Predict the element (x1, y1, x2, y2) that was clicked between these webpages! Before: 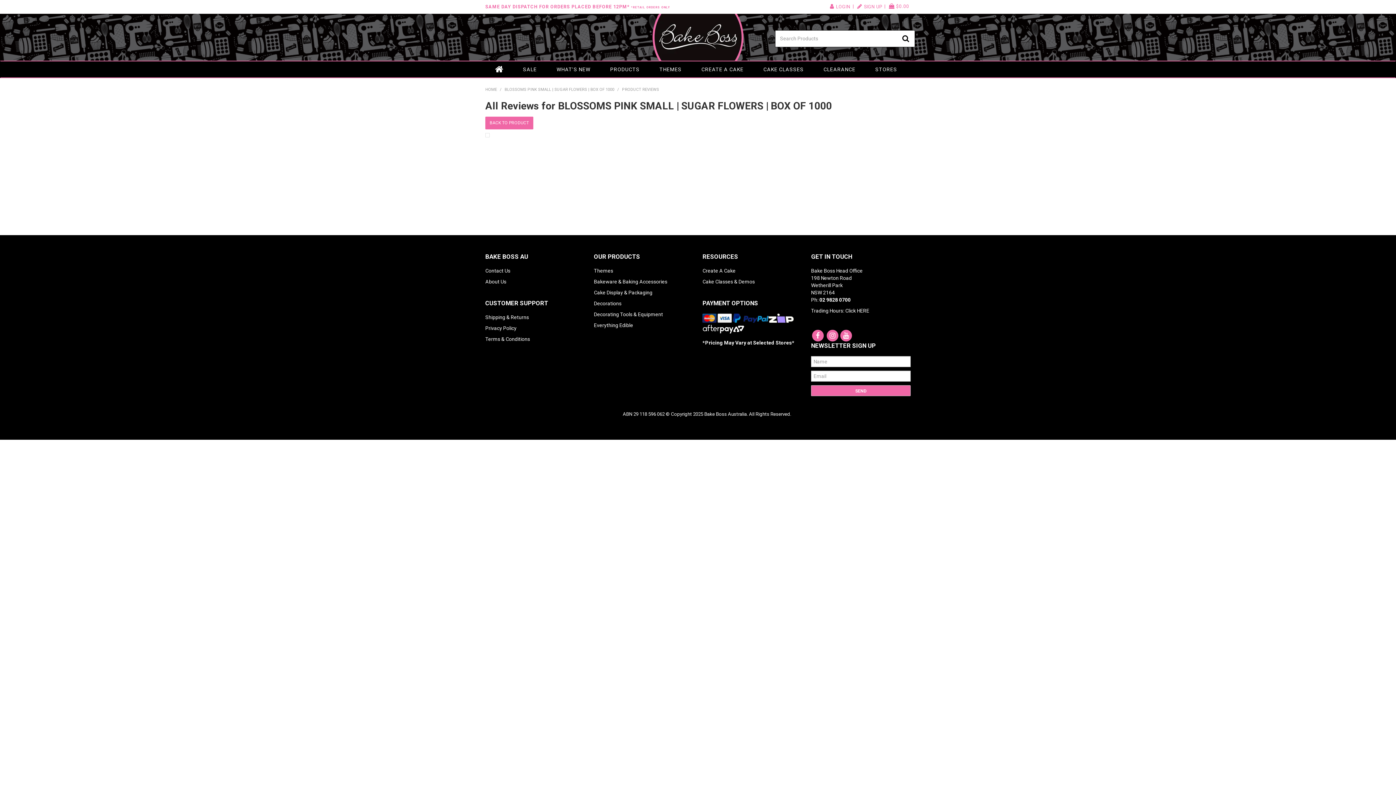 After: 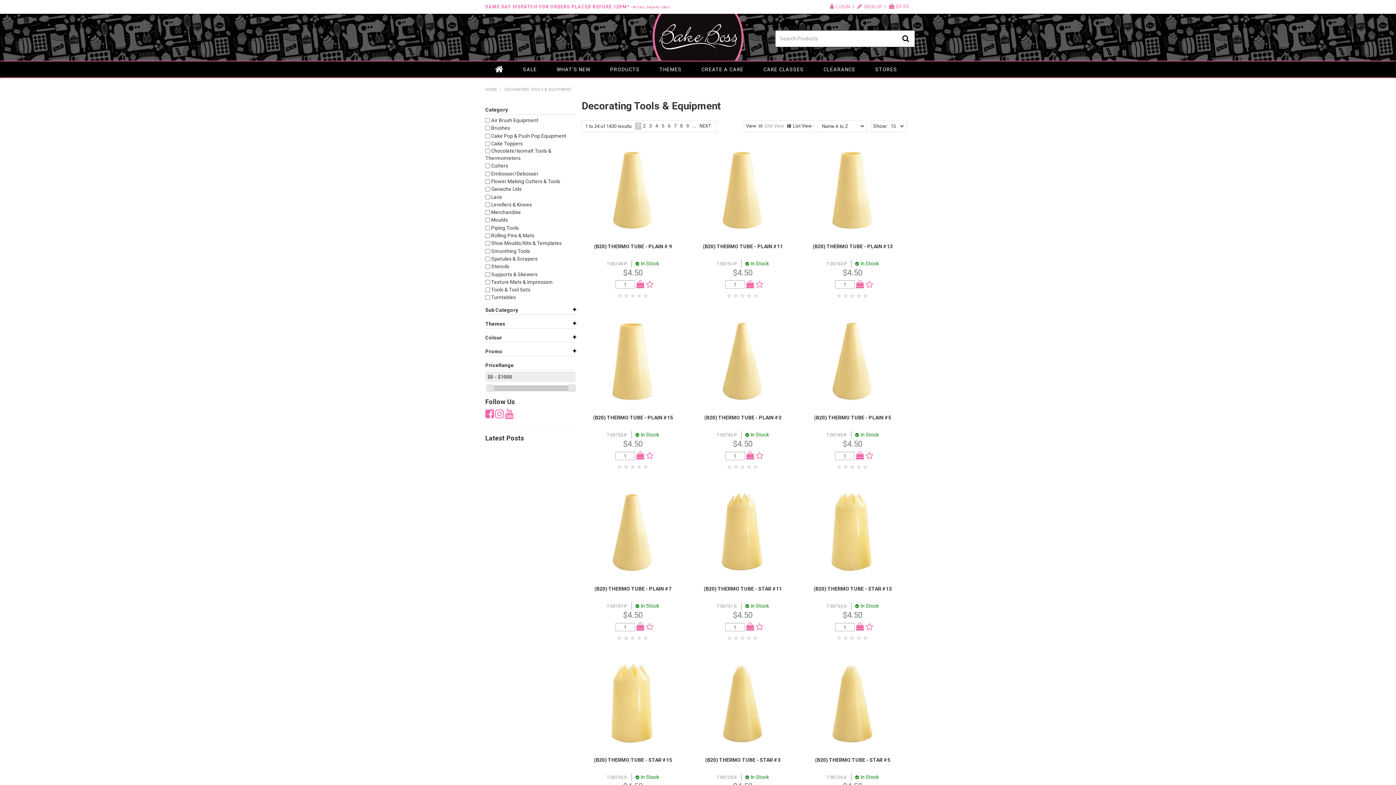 Action: label: Cake Display & Packaging bbox: (594, 289, 652, 295)